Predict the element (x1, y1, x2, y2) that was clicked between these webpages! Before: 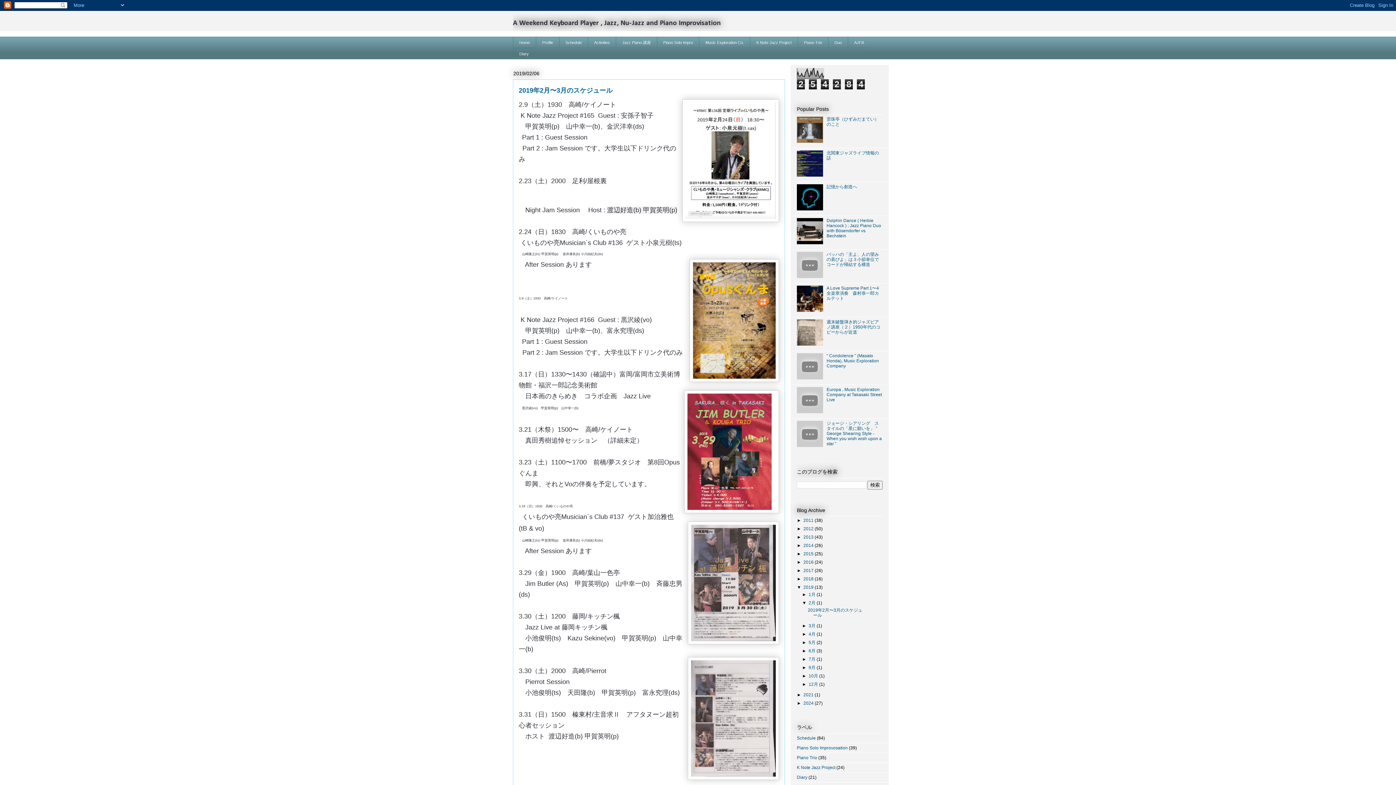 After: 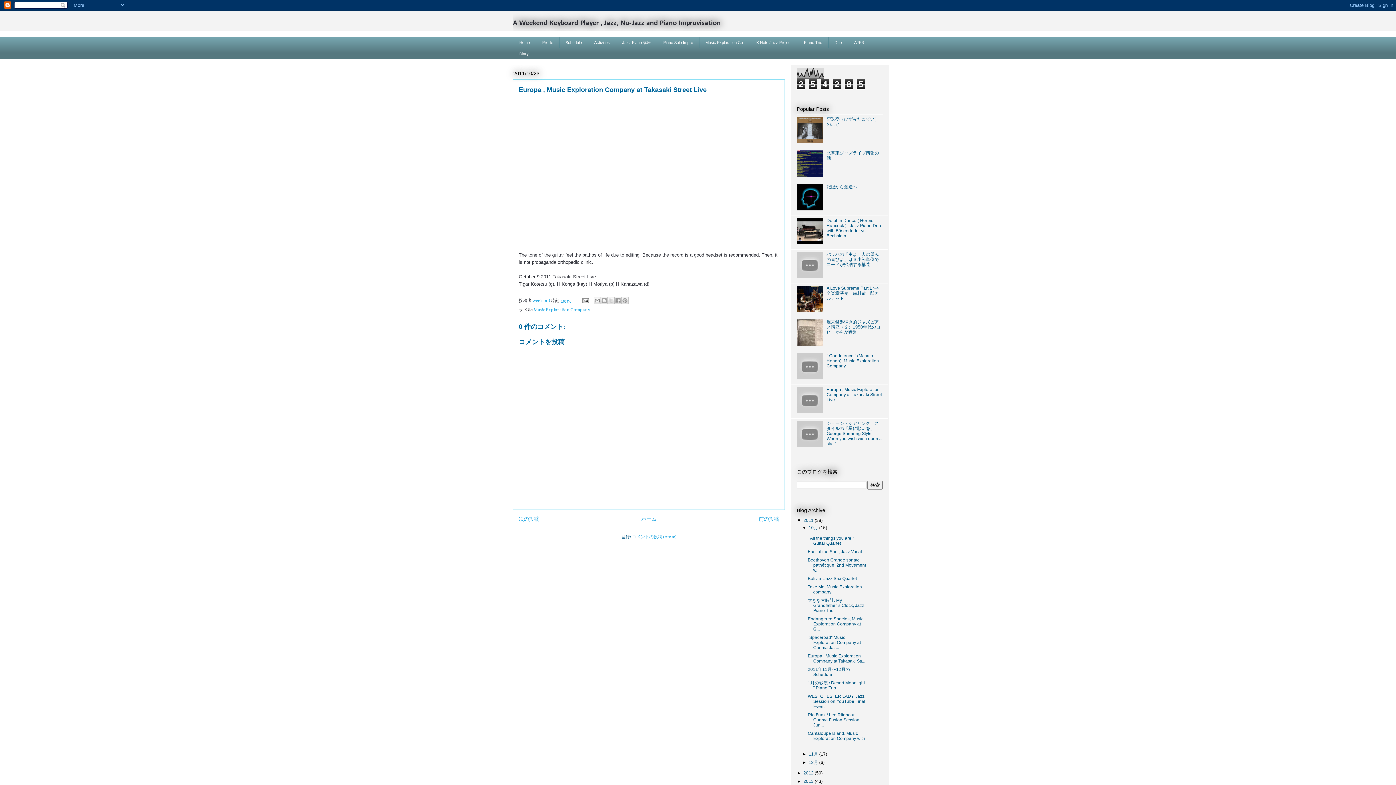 Action: bbox: (826, 387, 882, 402) label: Europa , Music Exploration Company at Takasaki Street Live